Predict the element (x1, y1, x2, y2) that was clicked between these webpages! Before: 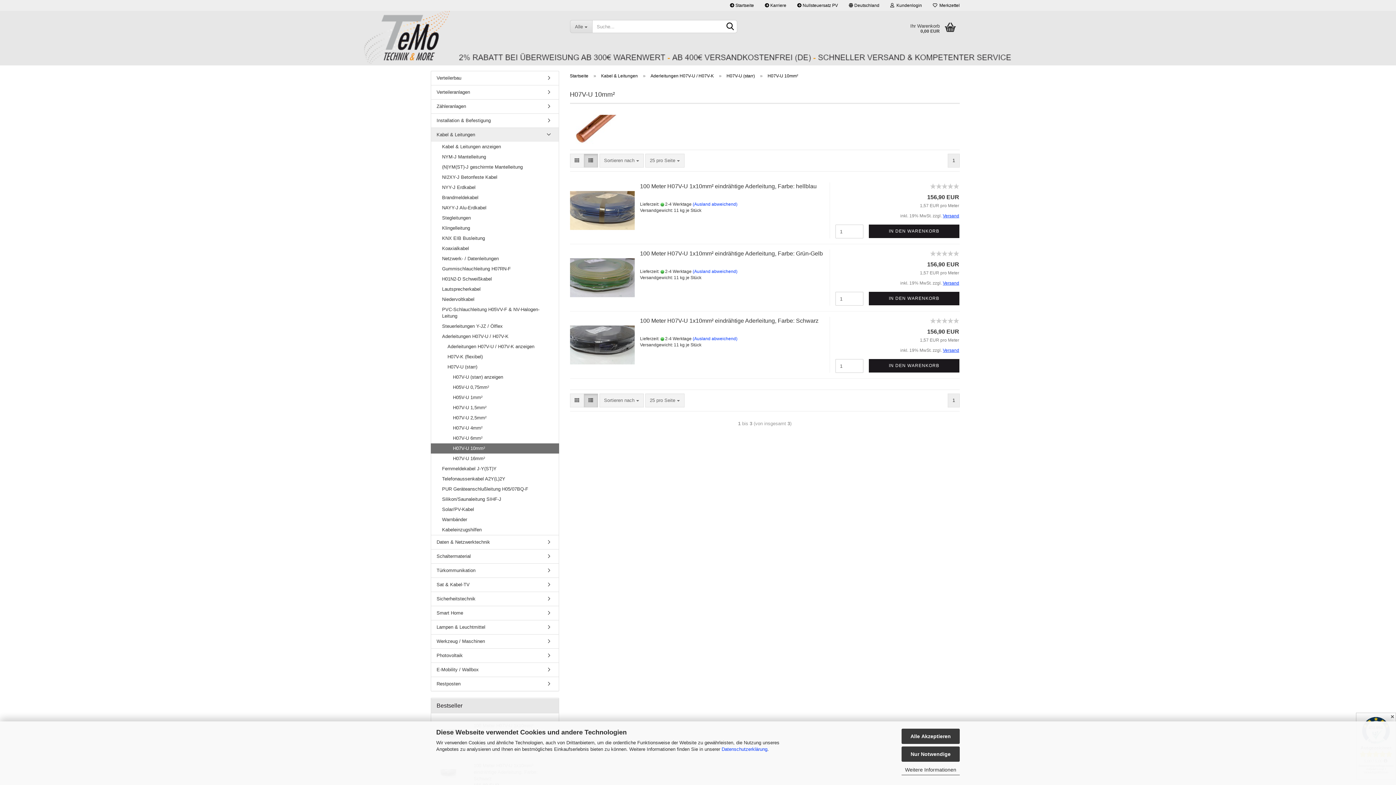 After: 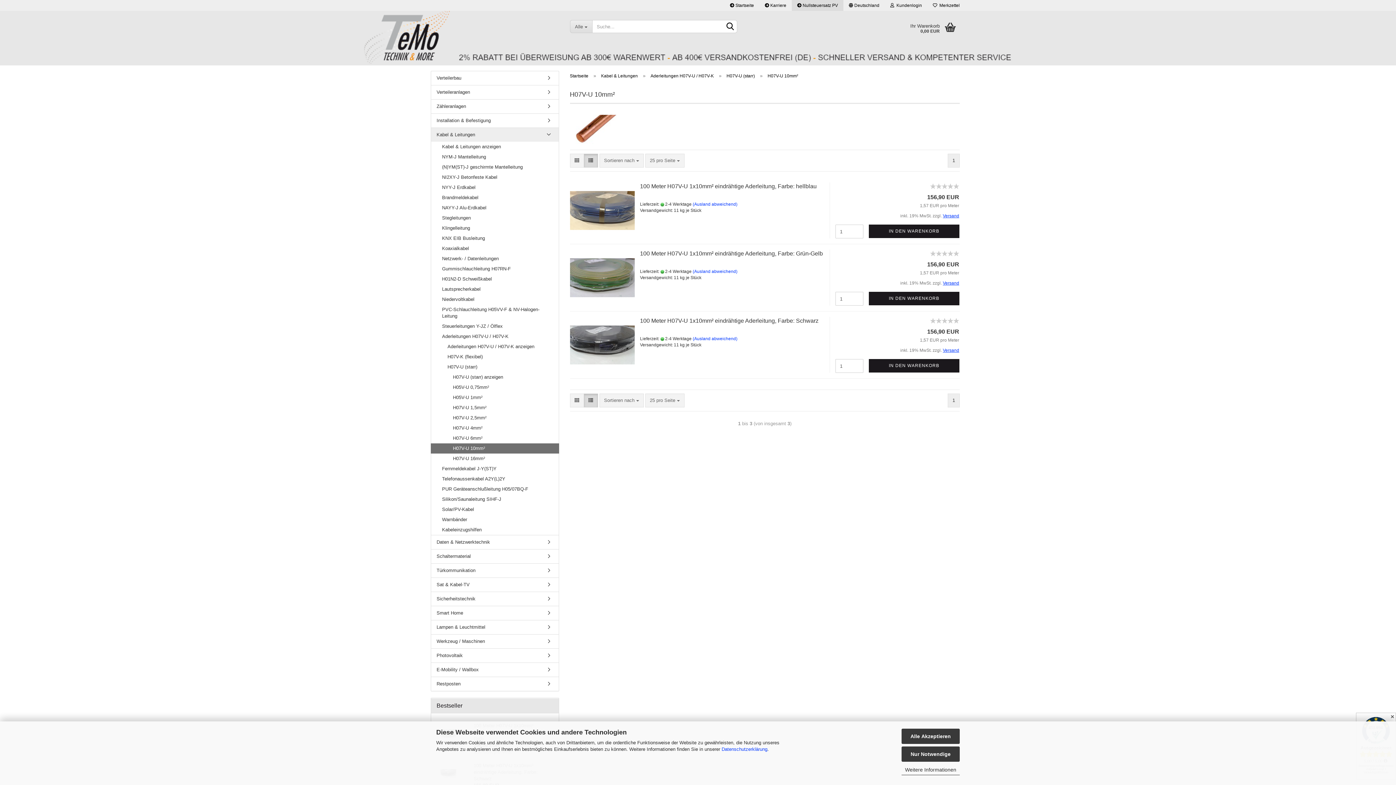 Action: bbox: (792, 0, 843, 10) label:  Nullsteuersatz PV